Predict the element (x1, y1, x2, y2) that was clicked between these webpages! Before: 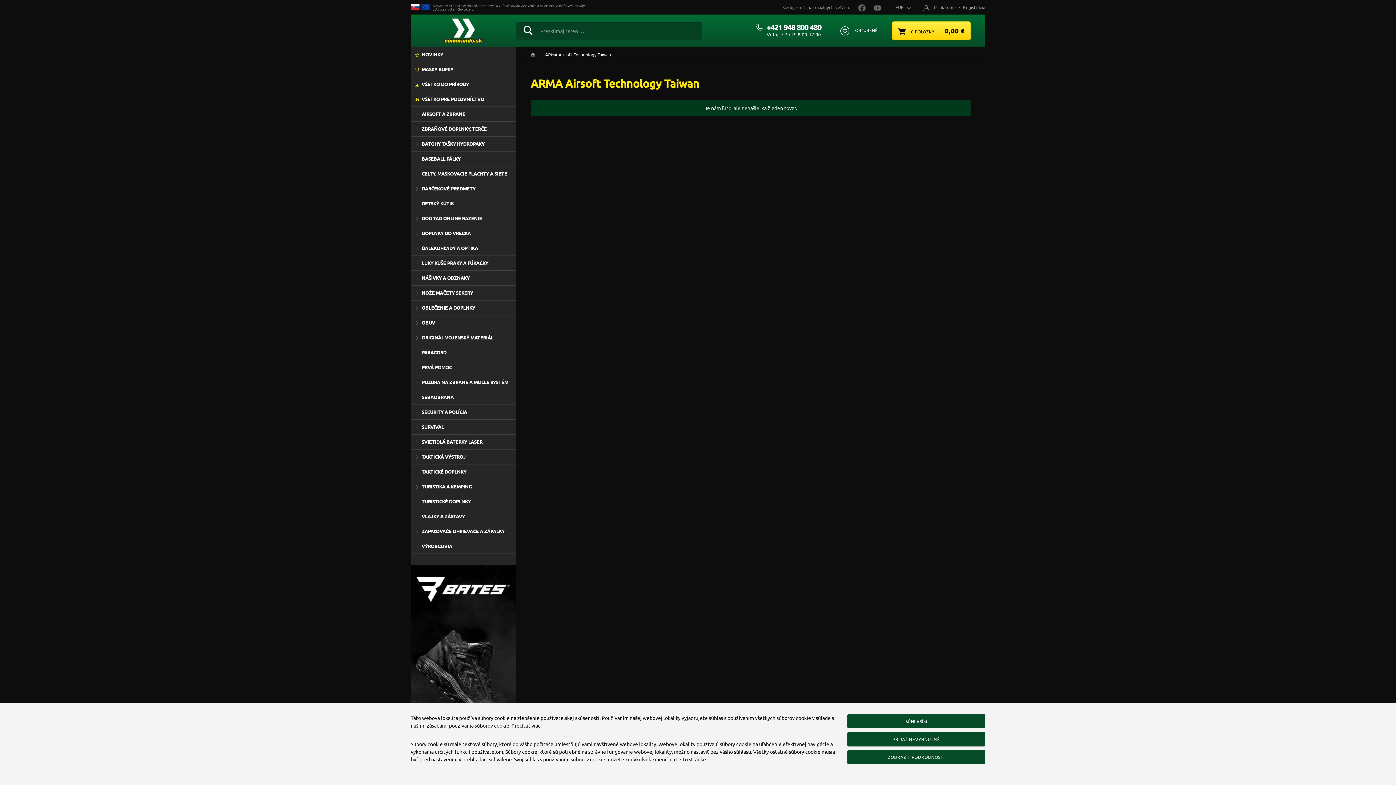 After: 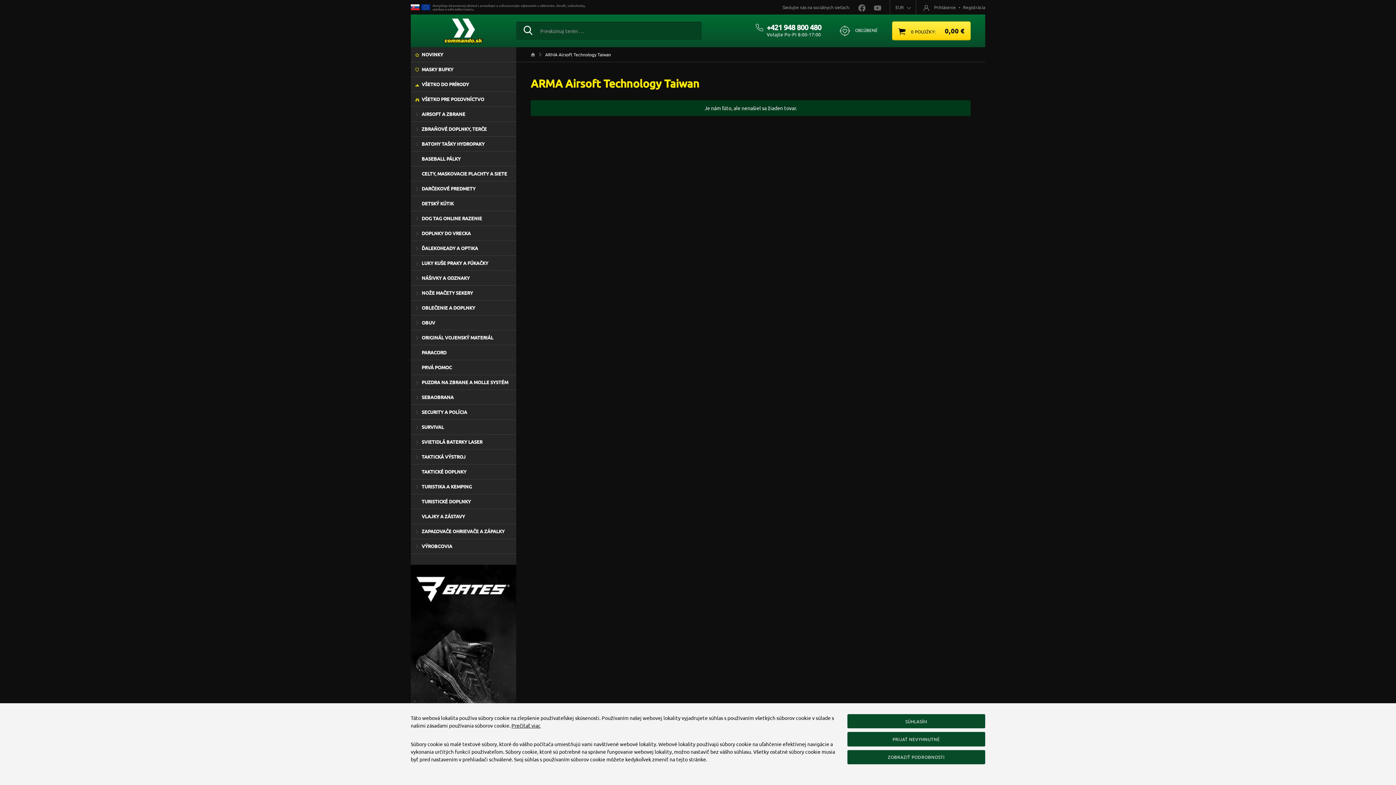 Action: label: Youtube bbox: (867, 4, 881, 10)